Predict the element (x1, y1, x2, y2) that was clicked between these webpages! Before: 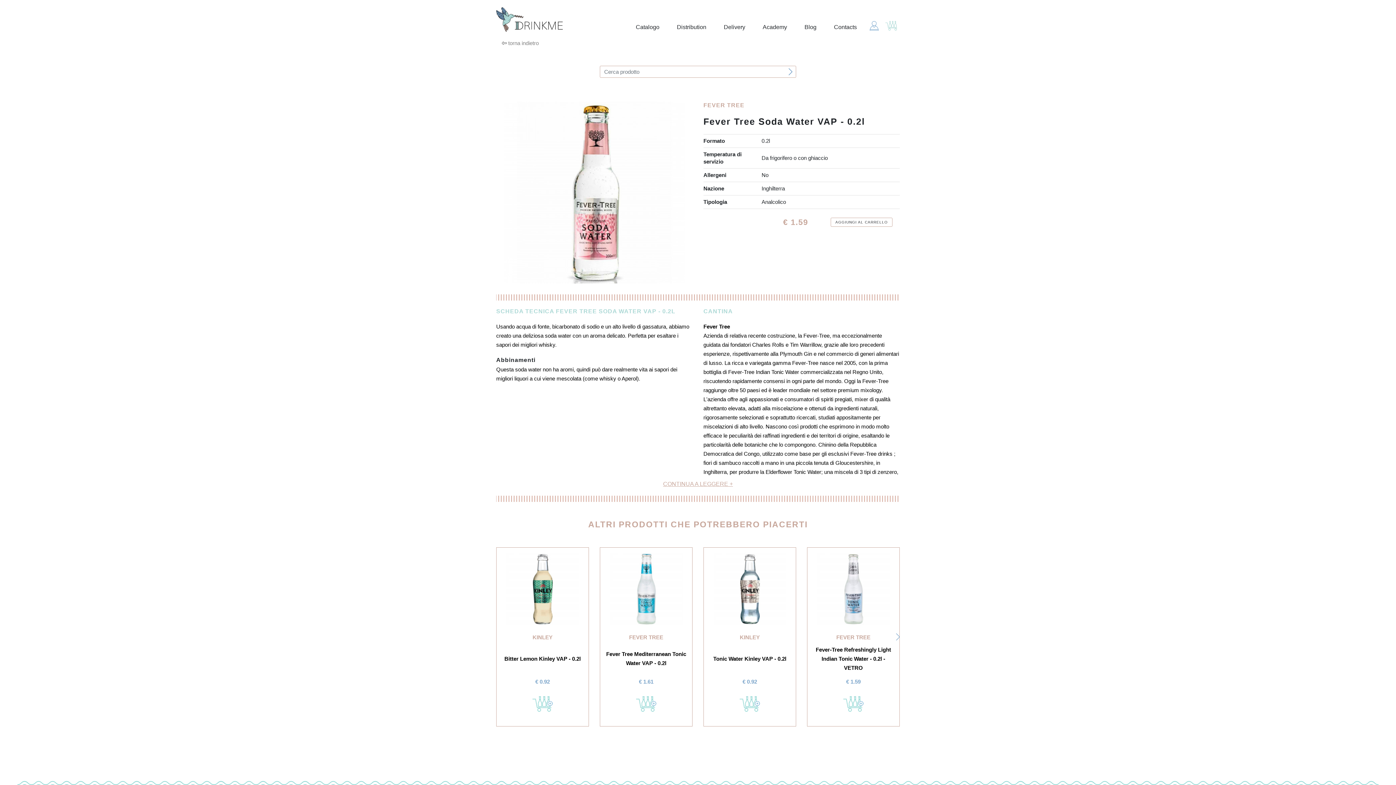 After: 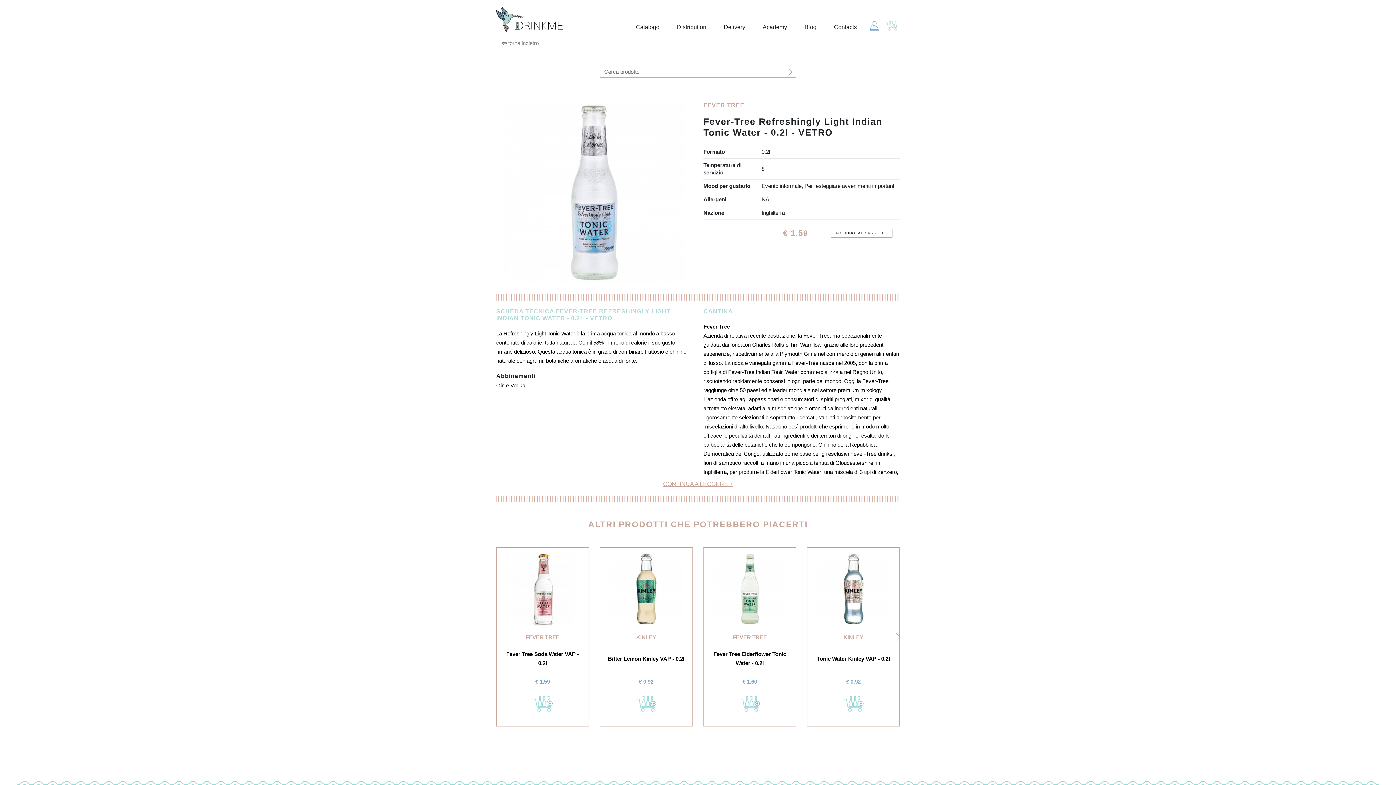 Action: label: Fever-Tree Refreshingly Light Indian Tonic Water - 0.2l - VETRO bbox: (812, 642, 894, 668)